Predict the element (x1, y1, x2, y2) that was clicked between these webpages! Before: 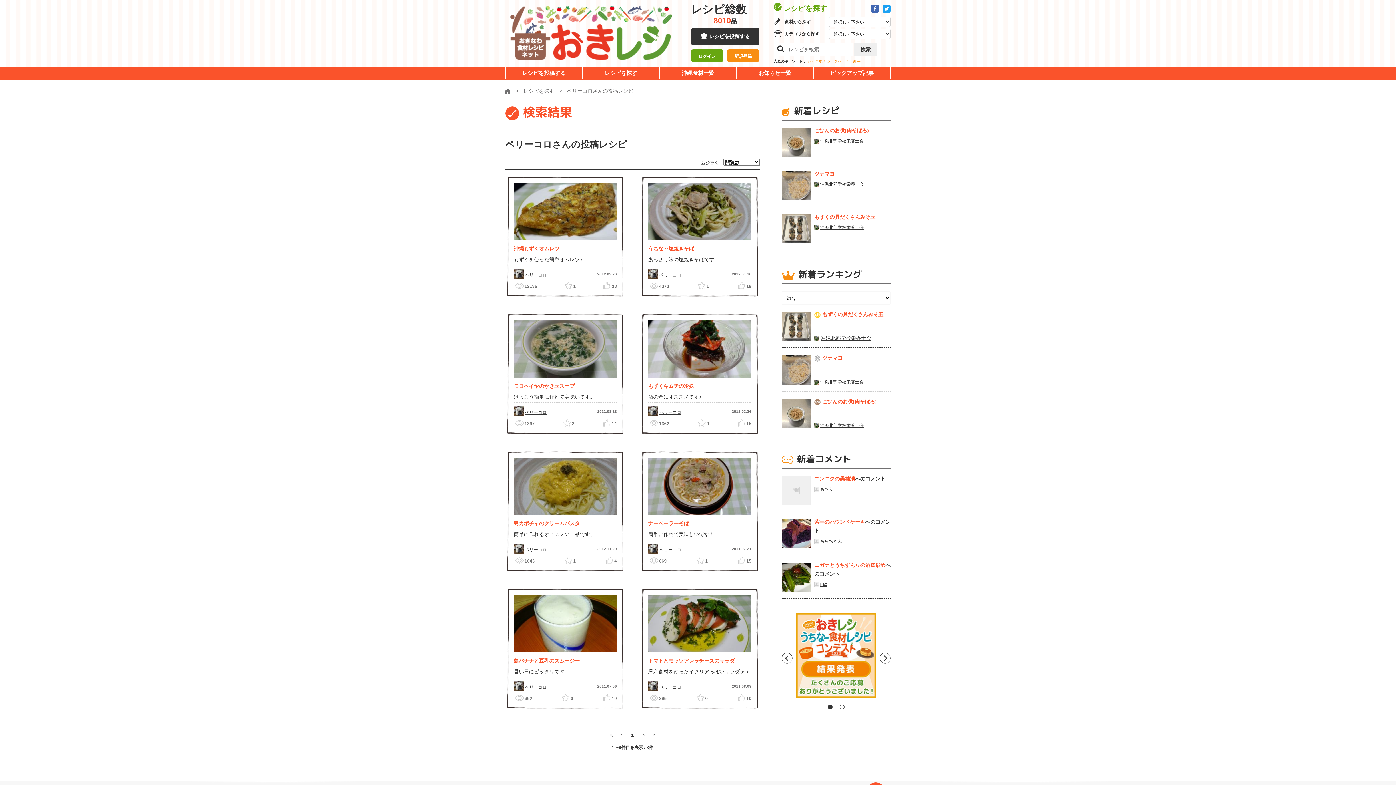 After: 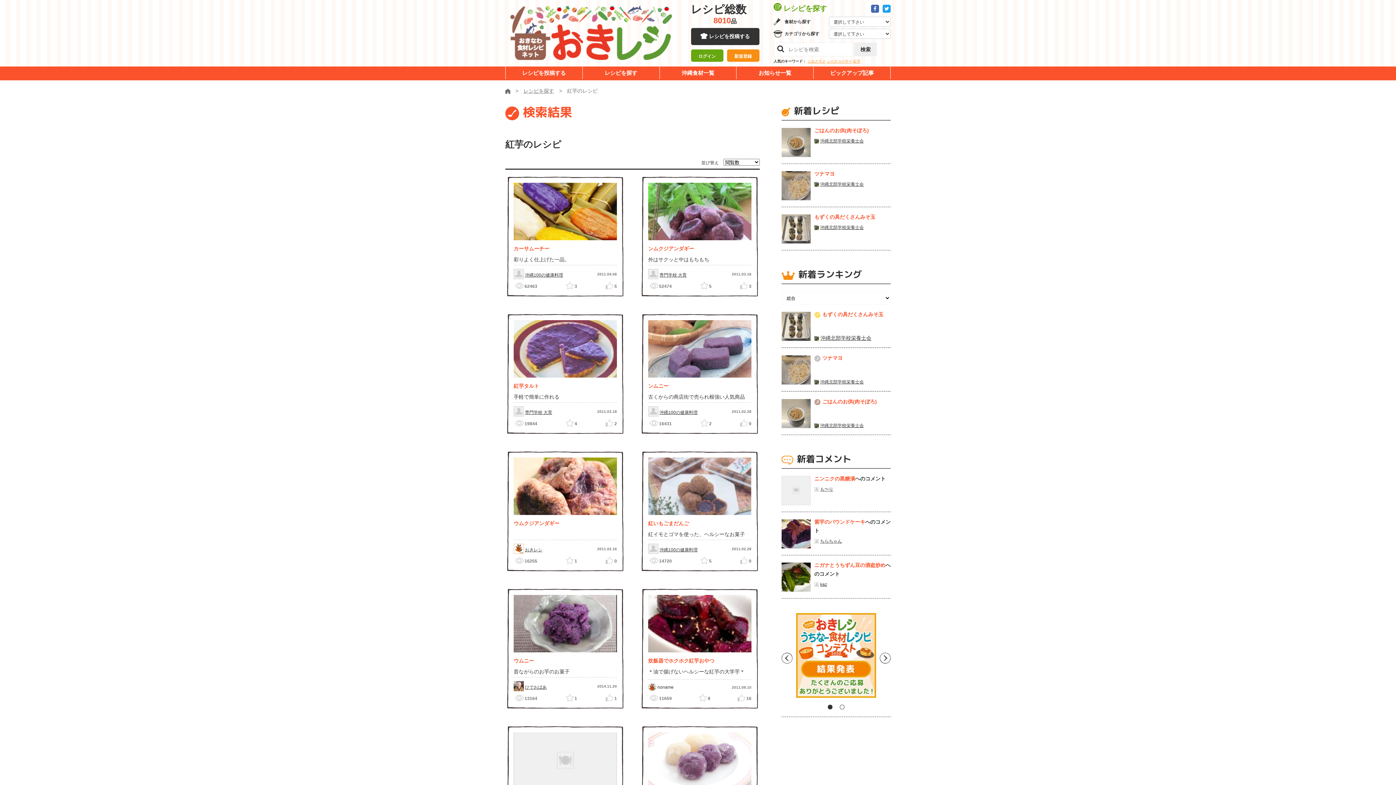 Action: label: 紅芋 bbox: (853, 59, 860, 63)